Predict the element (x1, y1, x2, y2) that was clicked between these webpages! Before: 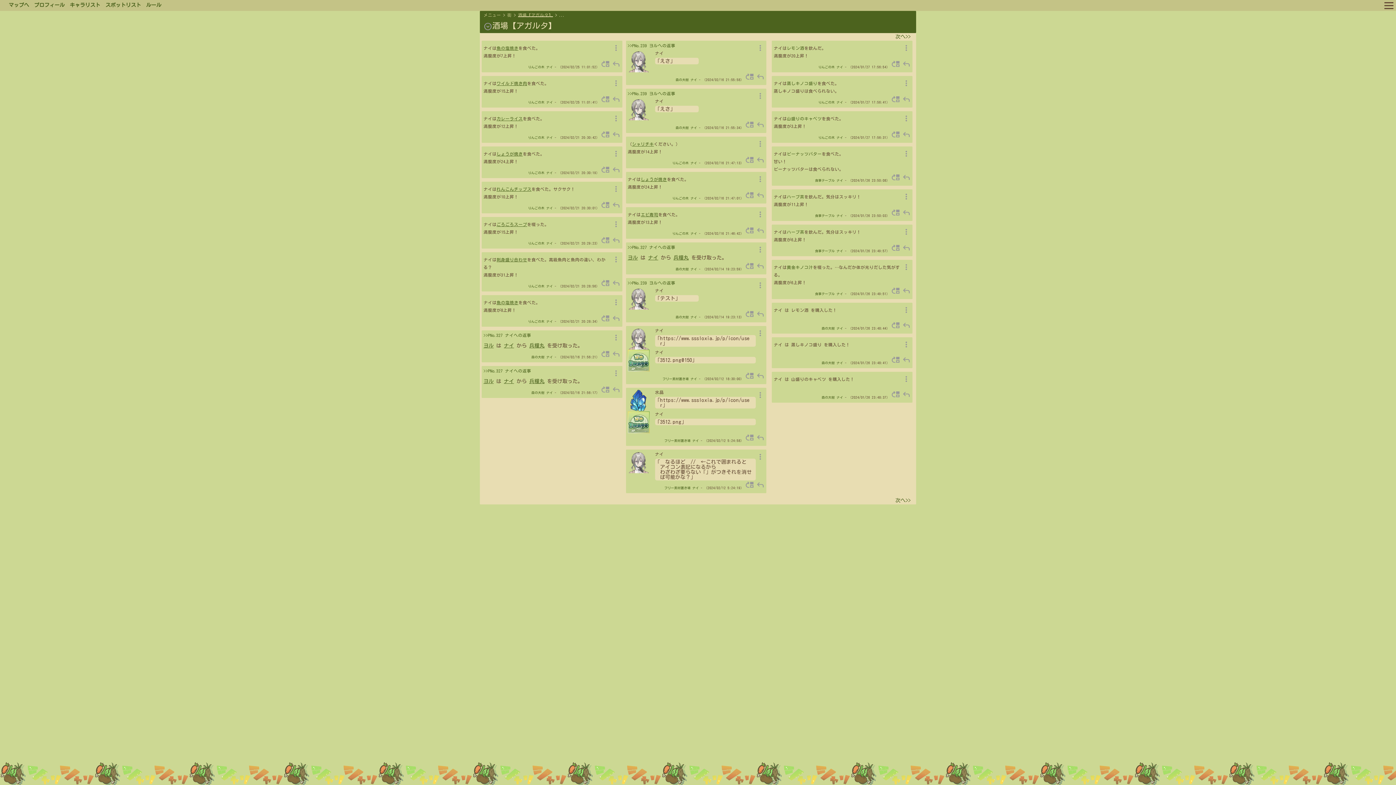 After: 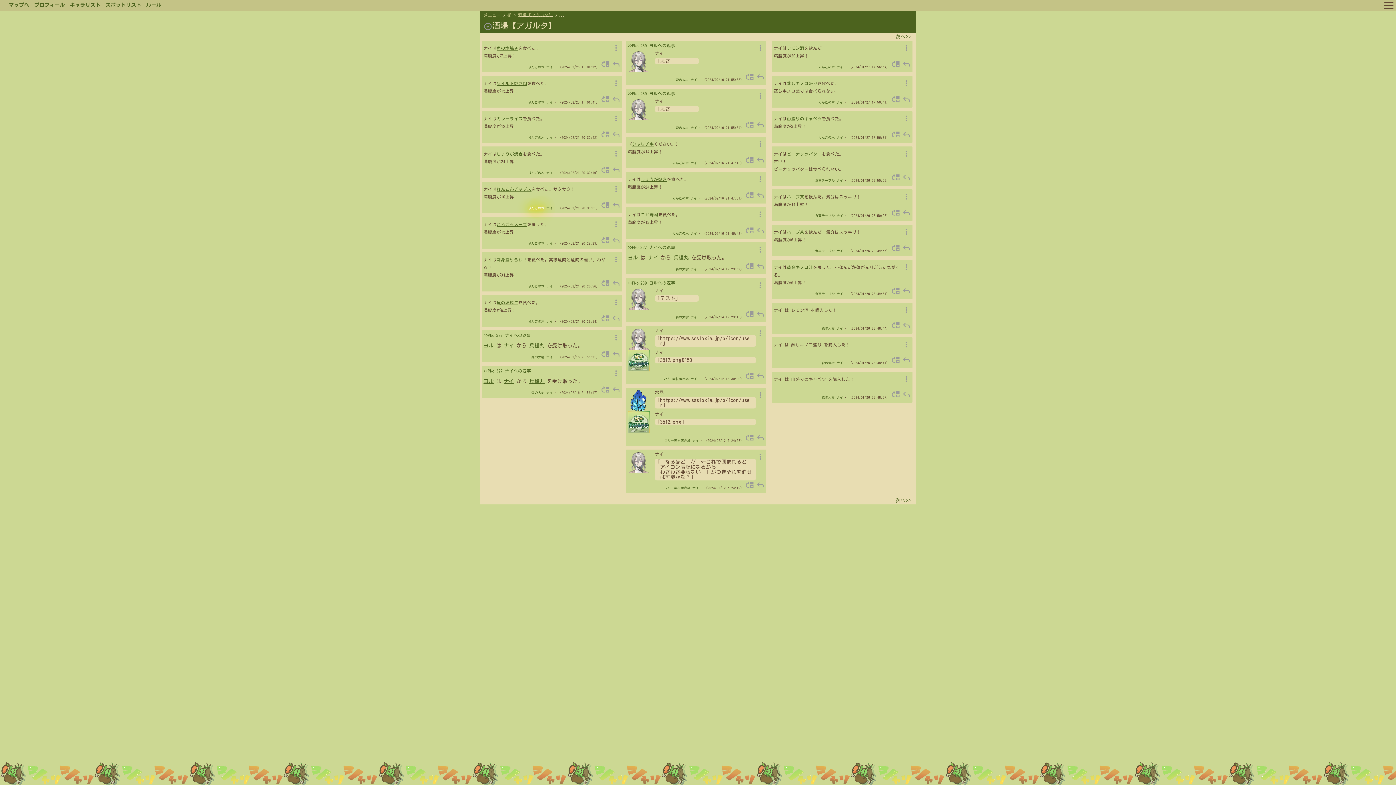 Action: bbox: (528, 206, 544, 209) label: りんごの木